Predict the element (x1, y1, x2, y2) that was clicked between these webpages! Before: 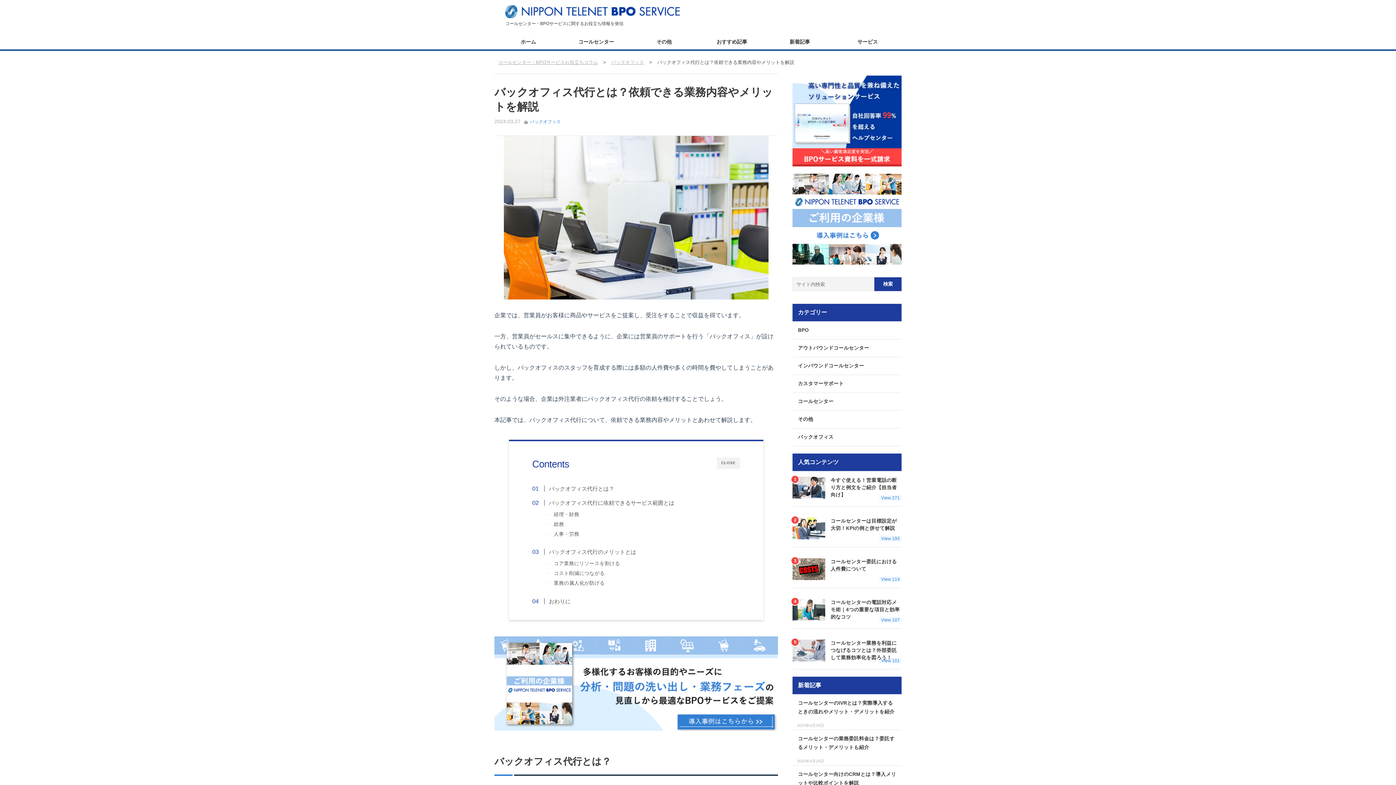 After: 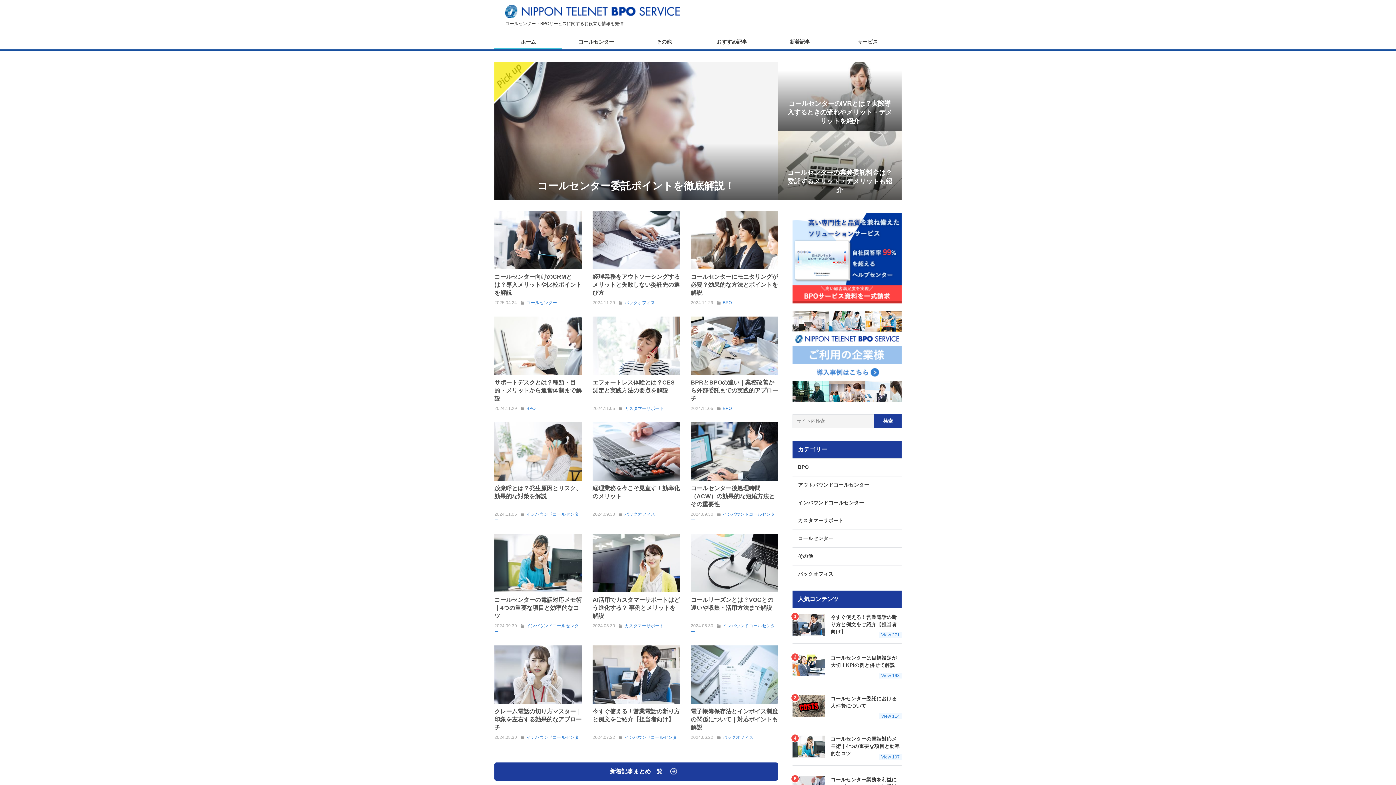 Action: label: ホーム bbox: (511, 34, 545, 49)